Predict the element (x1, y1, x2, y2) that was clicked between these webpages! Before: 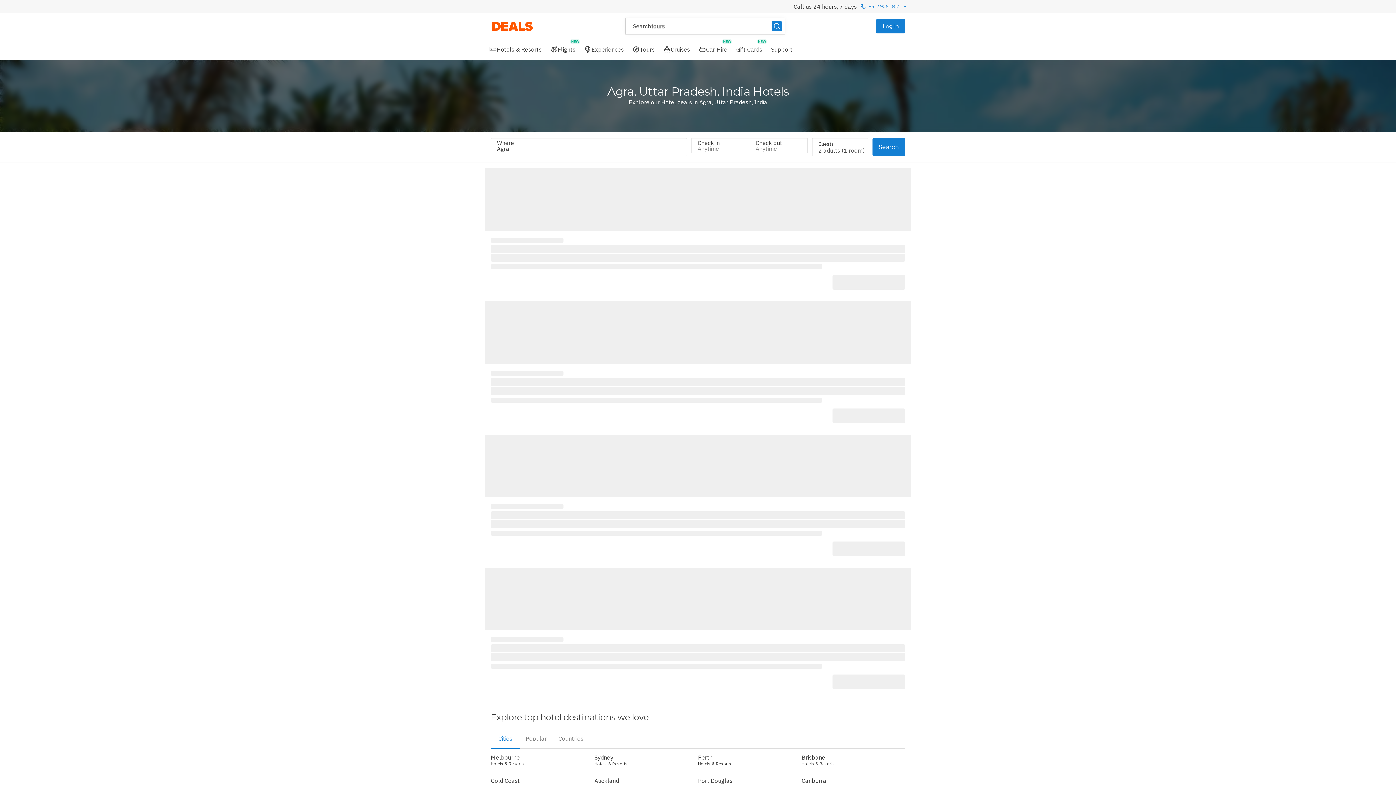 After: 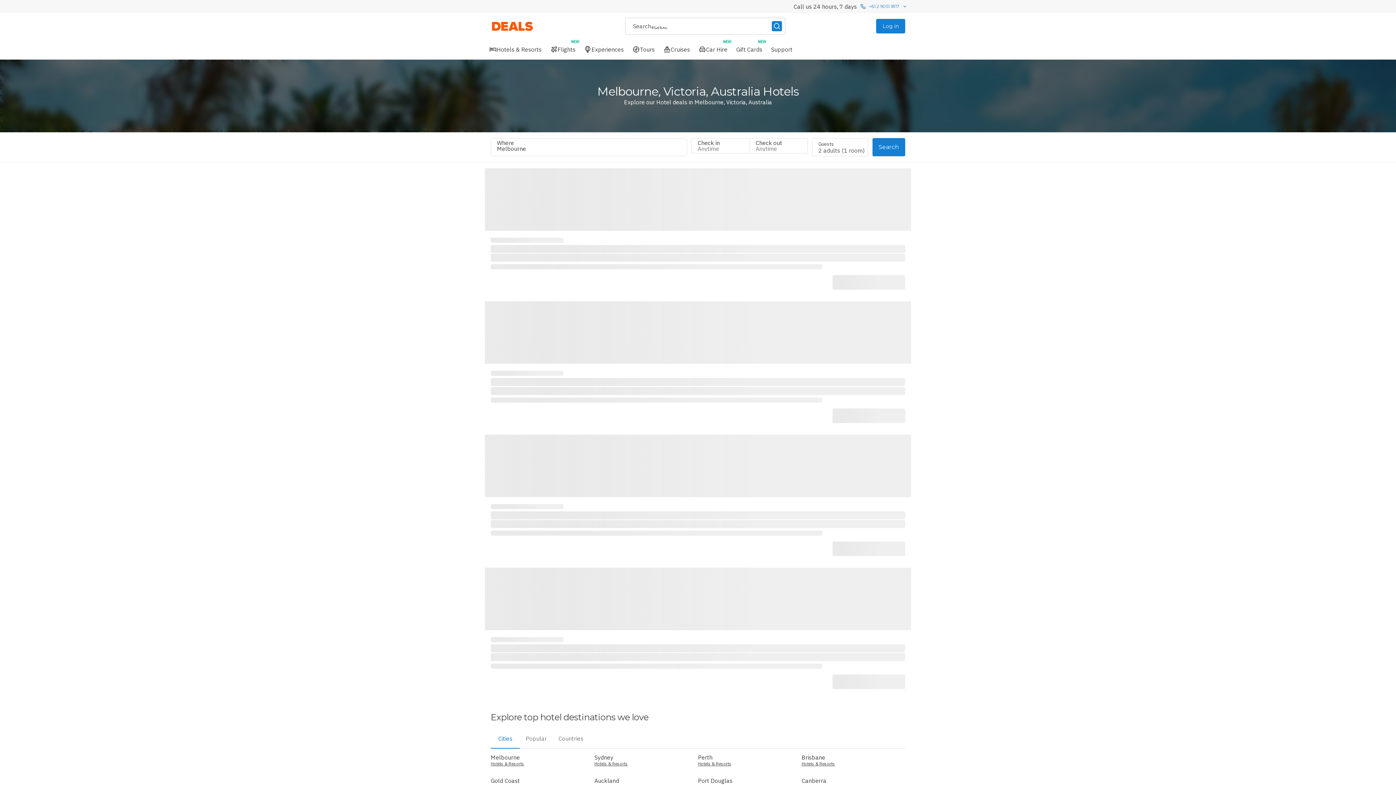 Action: label: Hotels & Resorts bbox: (490, 761, 524, 767)